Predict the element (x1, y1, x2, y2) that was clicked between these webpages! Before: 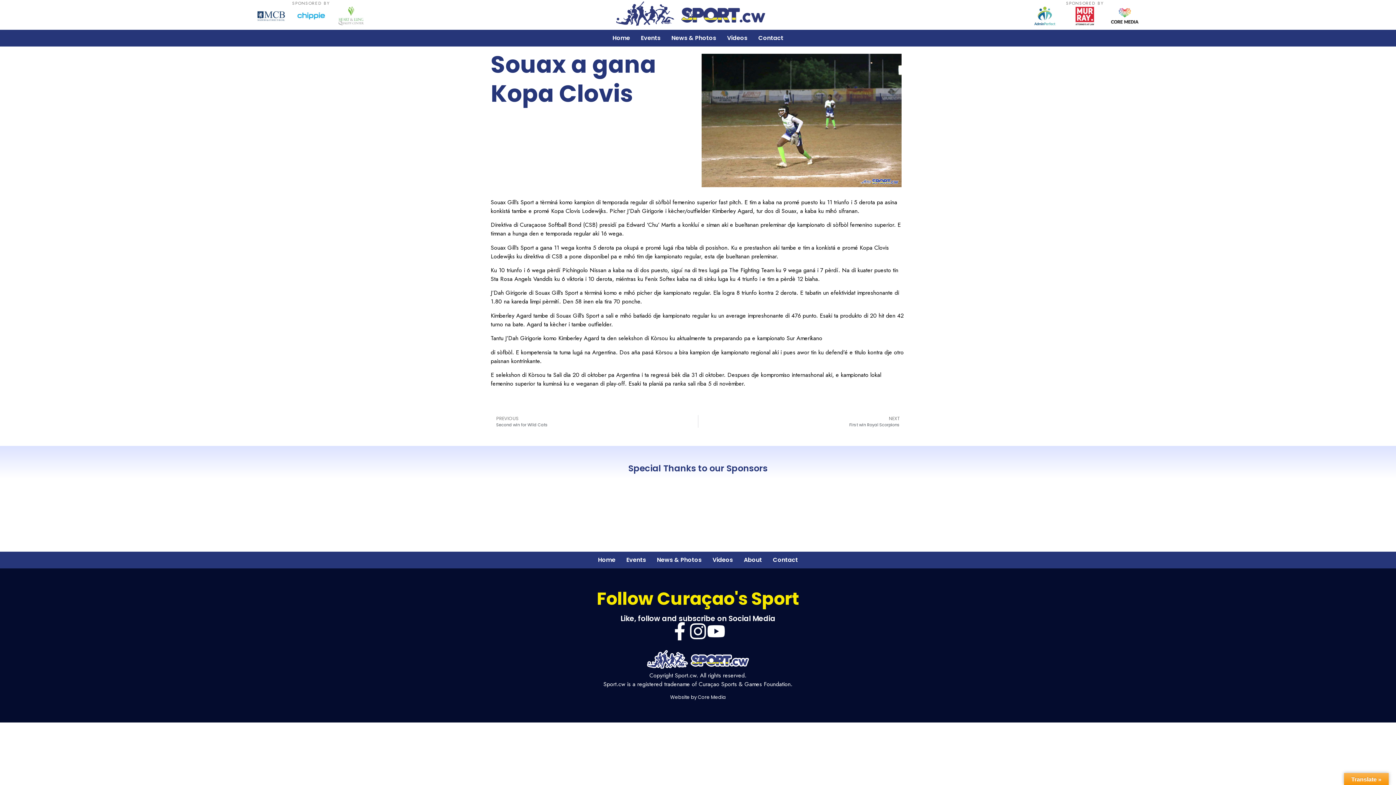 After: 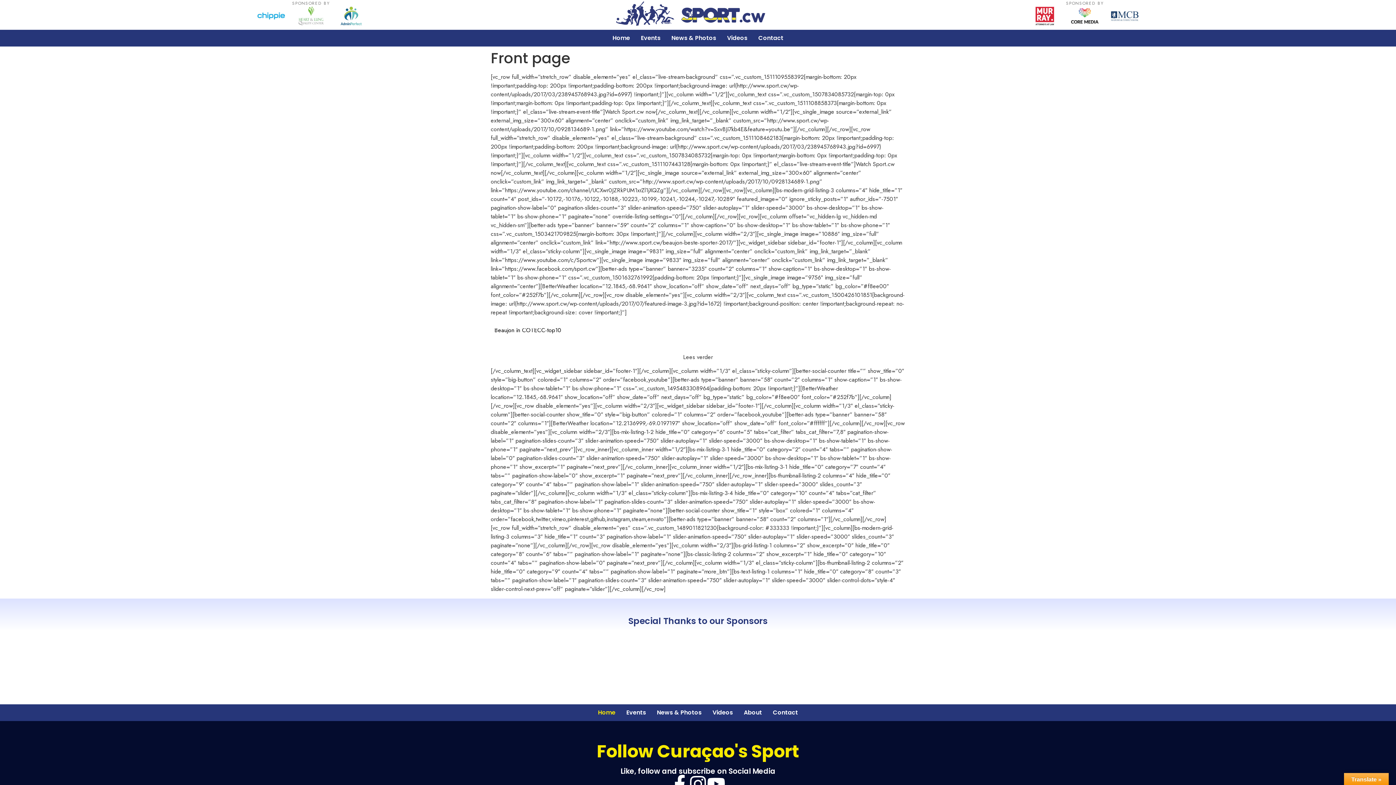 Action: label: Home bbox: (592, 552, 621, 568)